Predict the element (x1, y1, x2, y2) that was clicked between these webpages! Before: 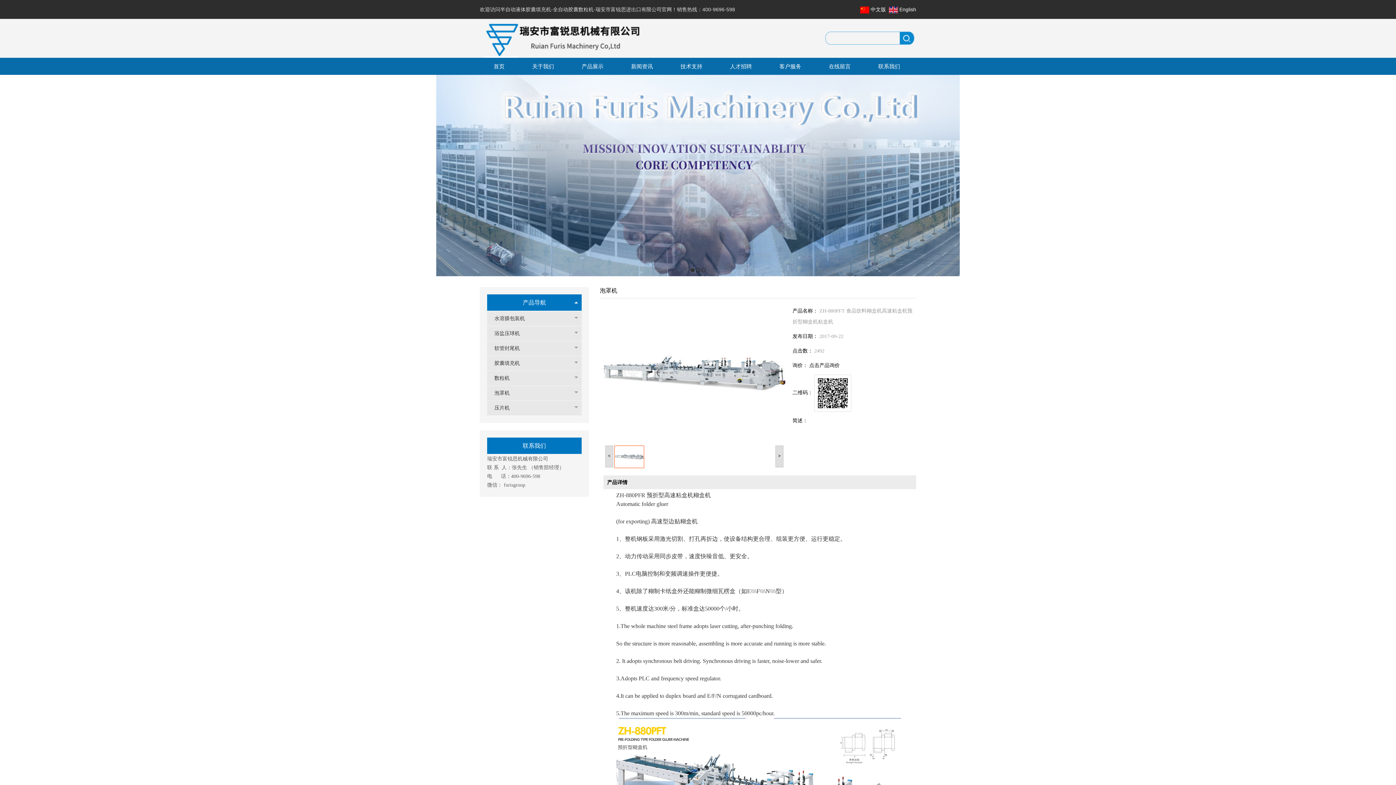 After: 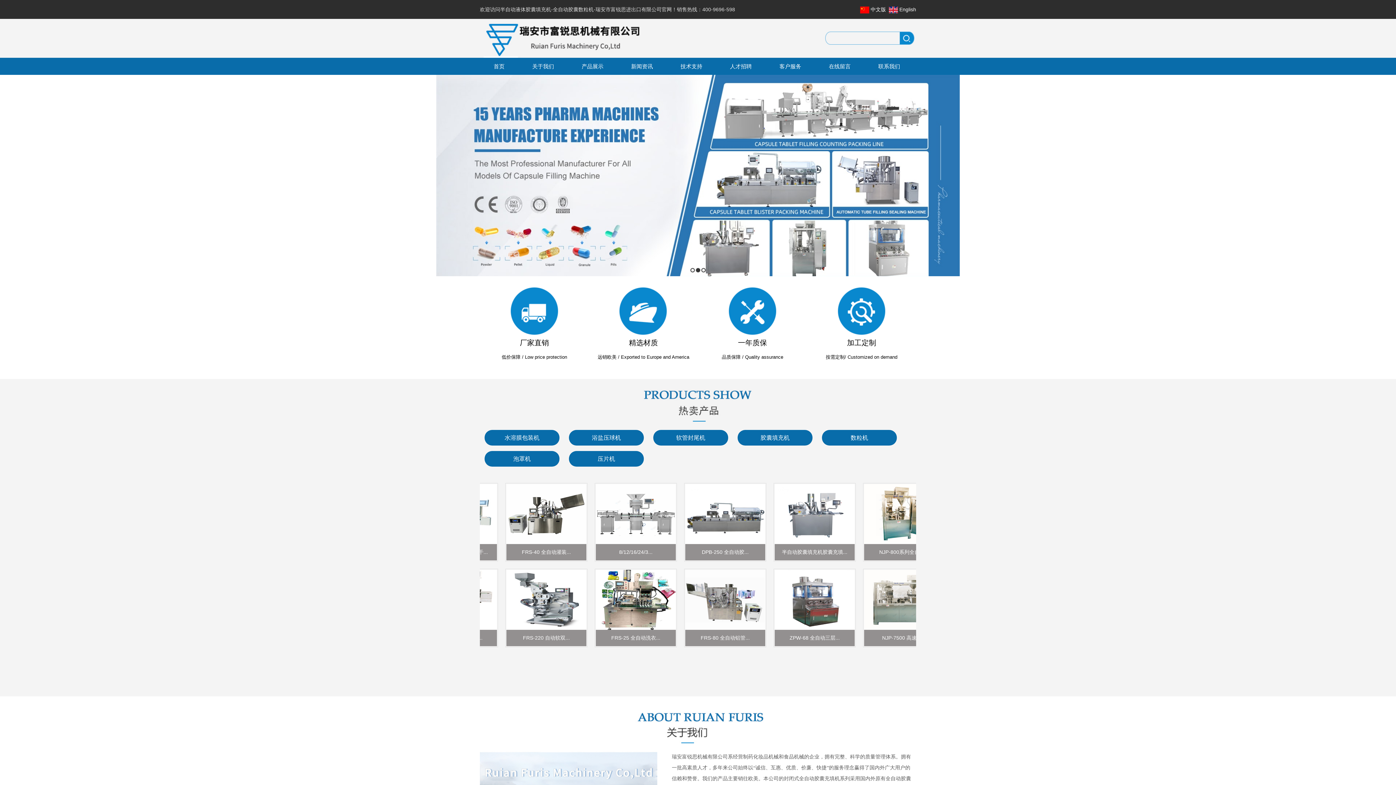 Action: bbox: (860, 6, 869, 12)